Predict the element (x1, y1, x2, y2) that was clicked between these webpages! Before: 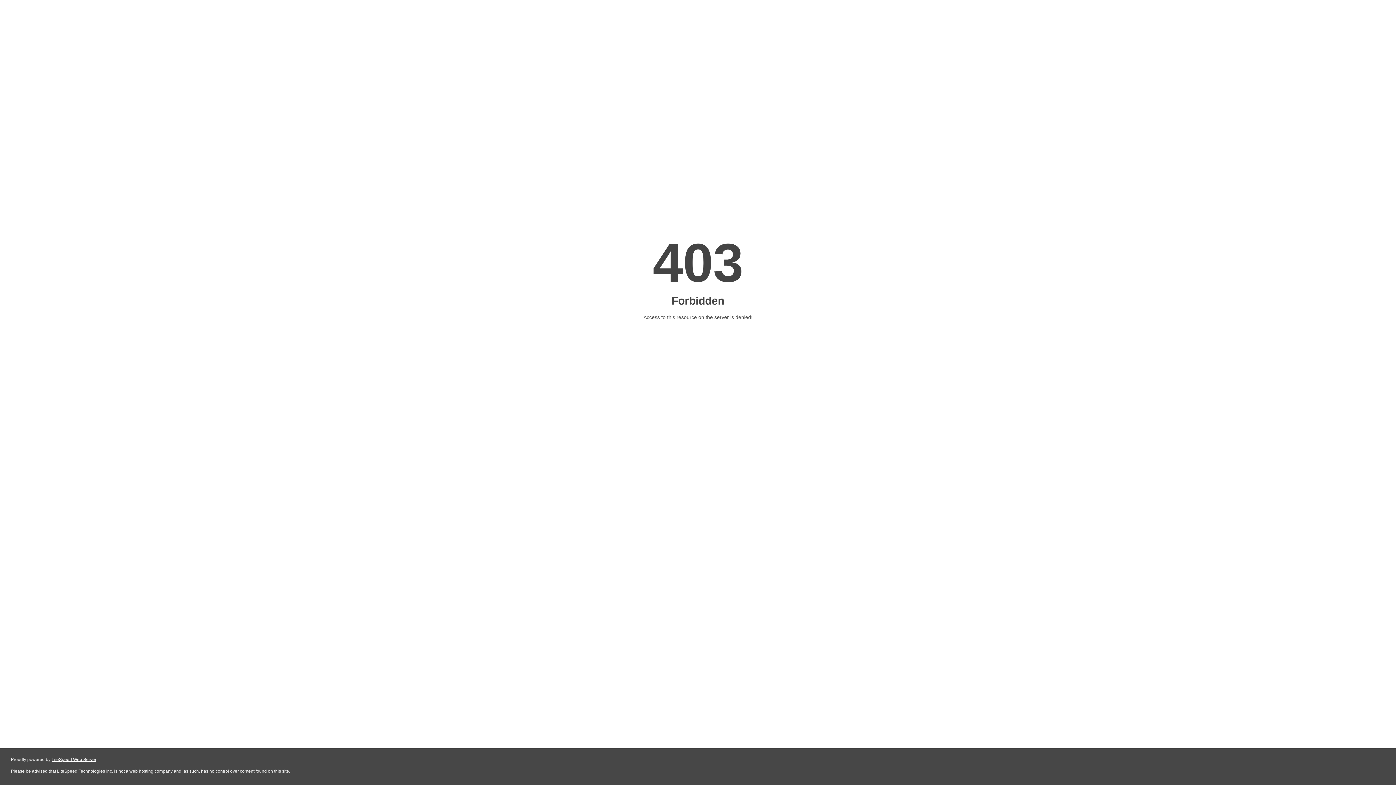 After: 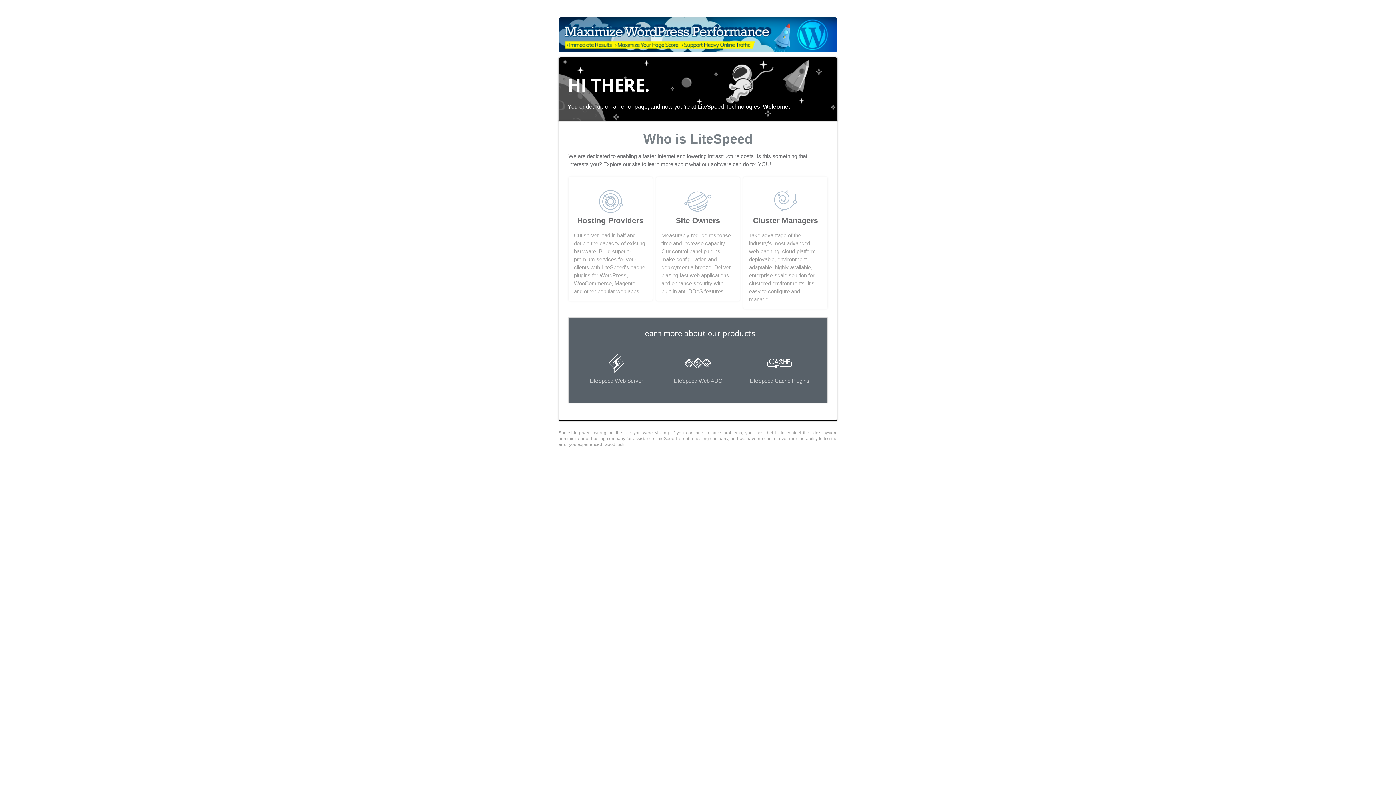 Action: label: LiteSpeed Web Server bbox: (51, 757, 96, 762)